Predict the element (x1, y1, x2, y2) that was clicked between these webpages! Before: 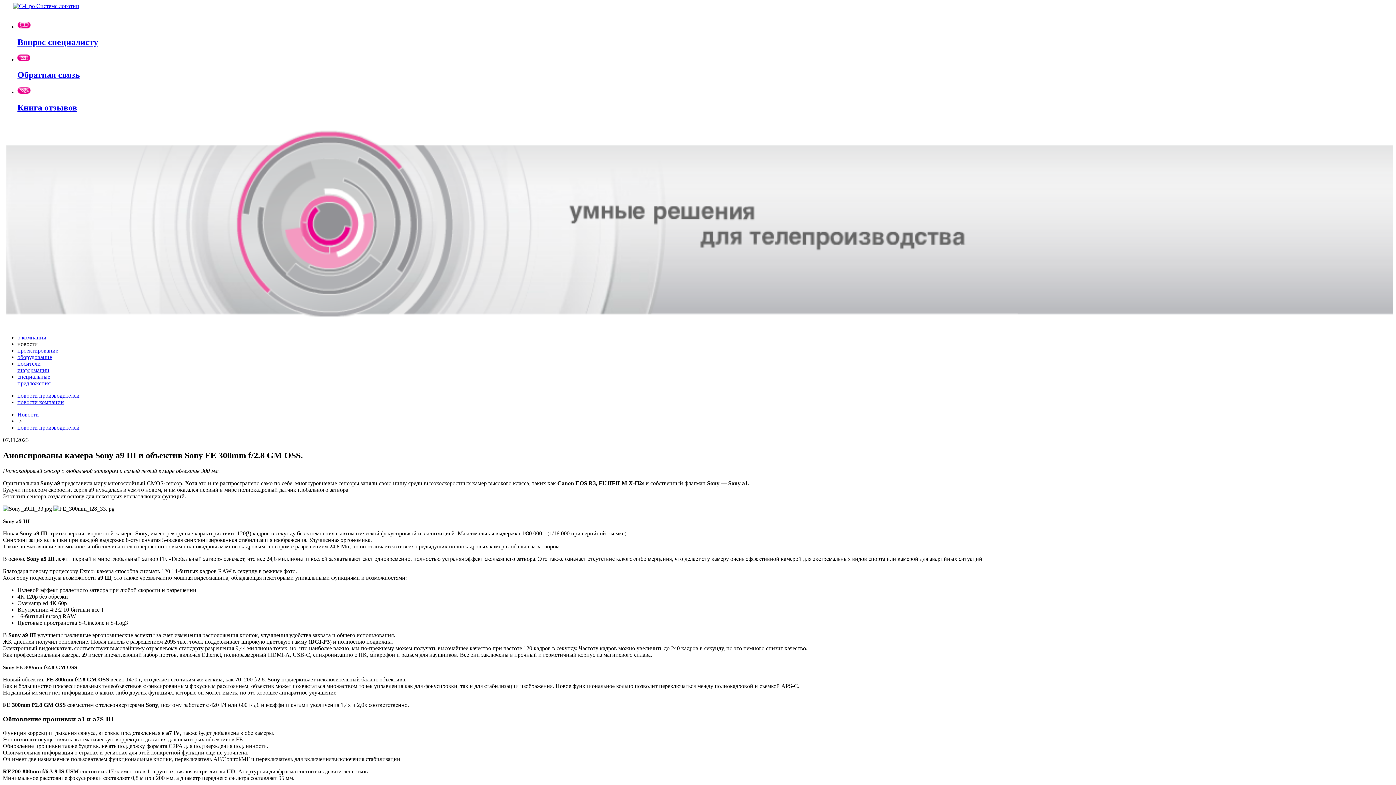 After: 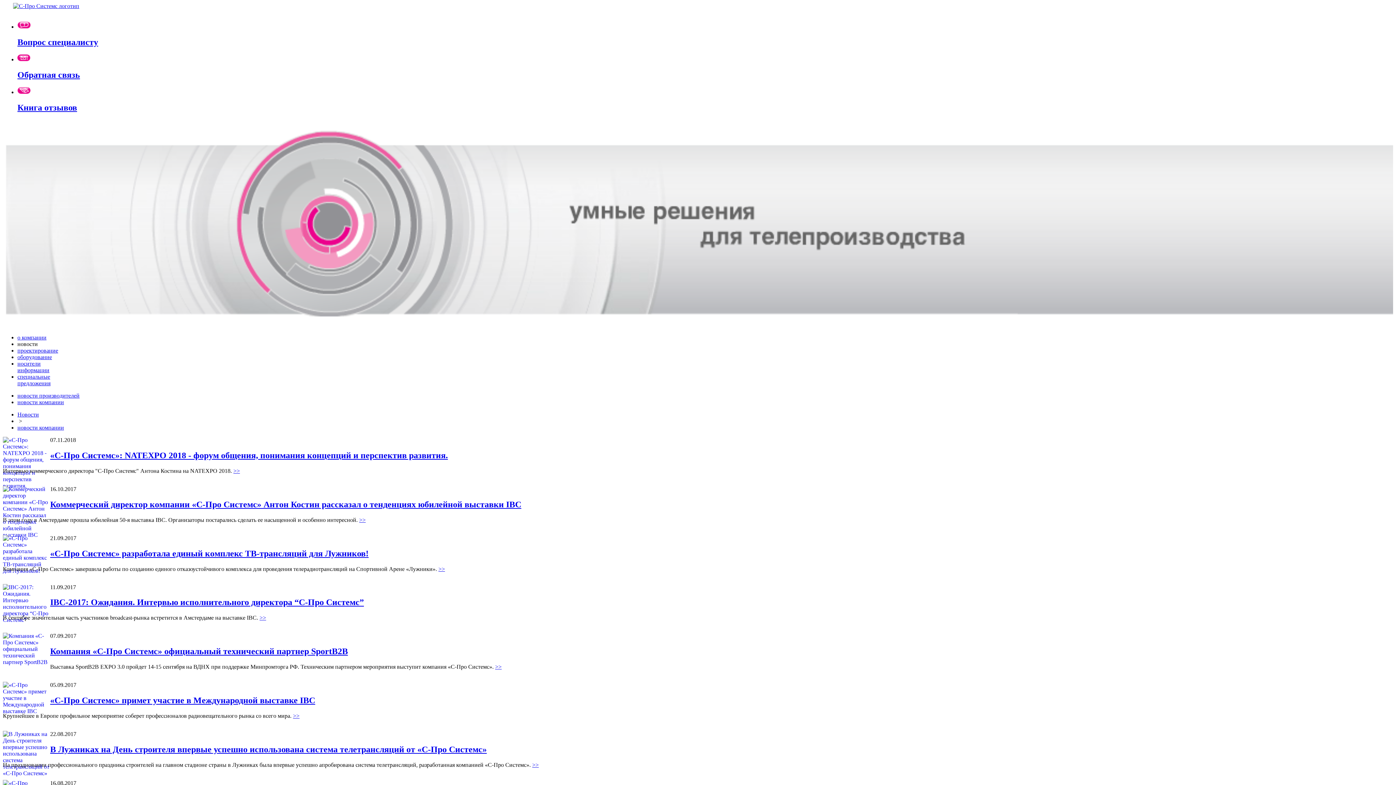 Action: label: новости компании bbox: (17, 399, 64, 405)